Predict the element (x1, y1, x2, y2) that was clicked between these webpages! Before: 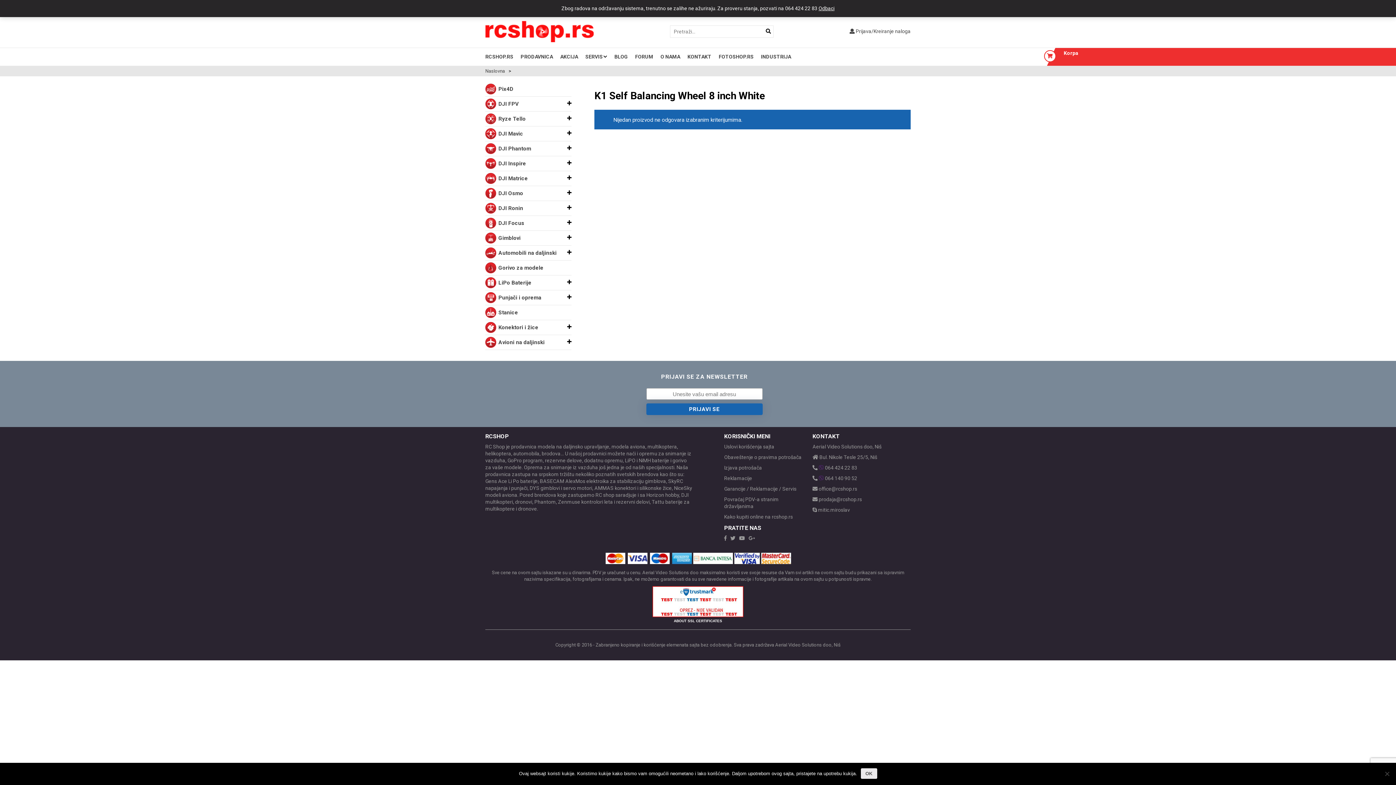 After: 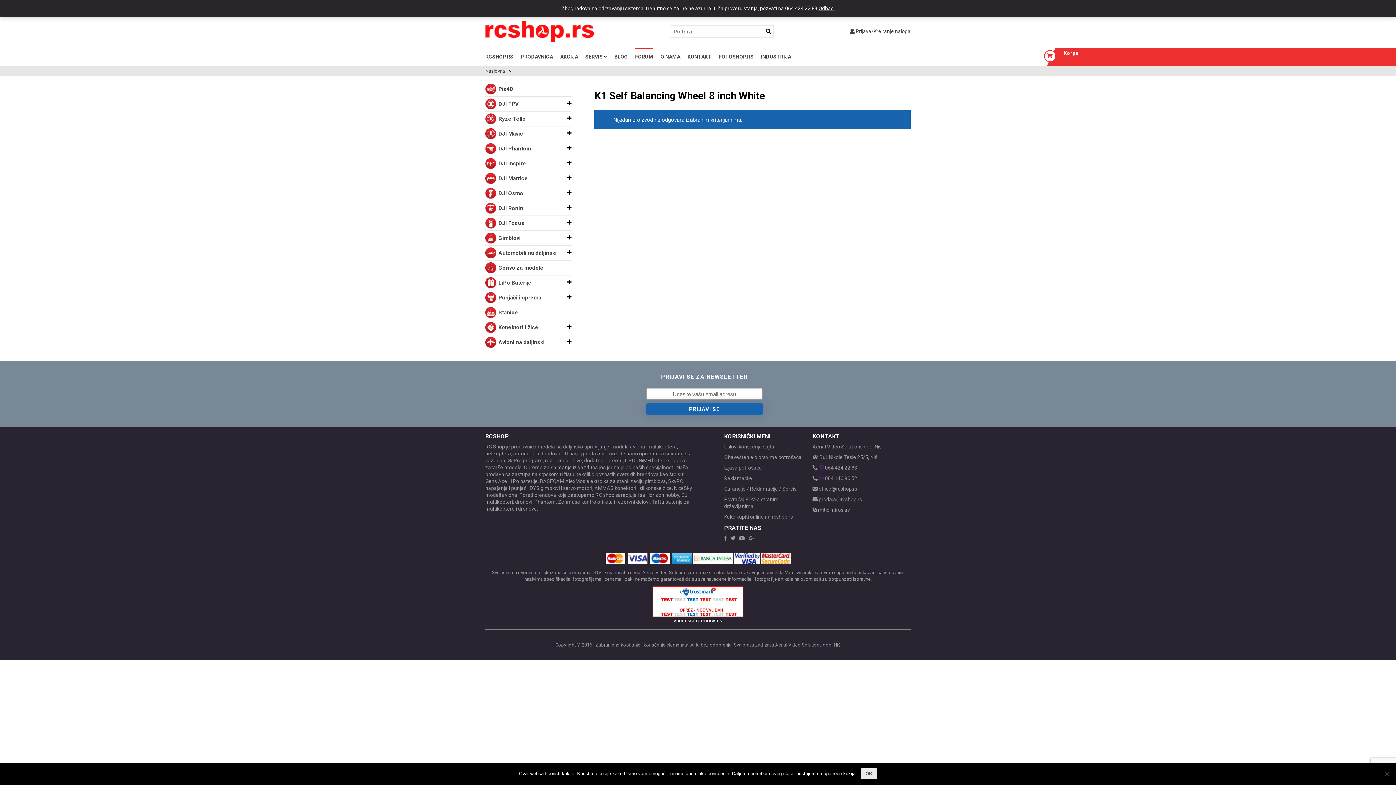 Action: label: FORUM bbox: (635, 48, 653, 65)